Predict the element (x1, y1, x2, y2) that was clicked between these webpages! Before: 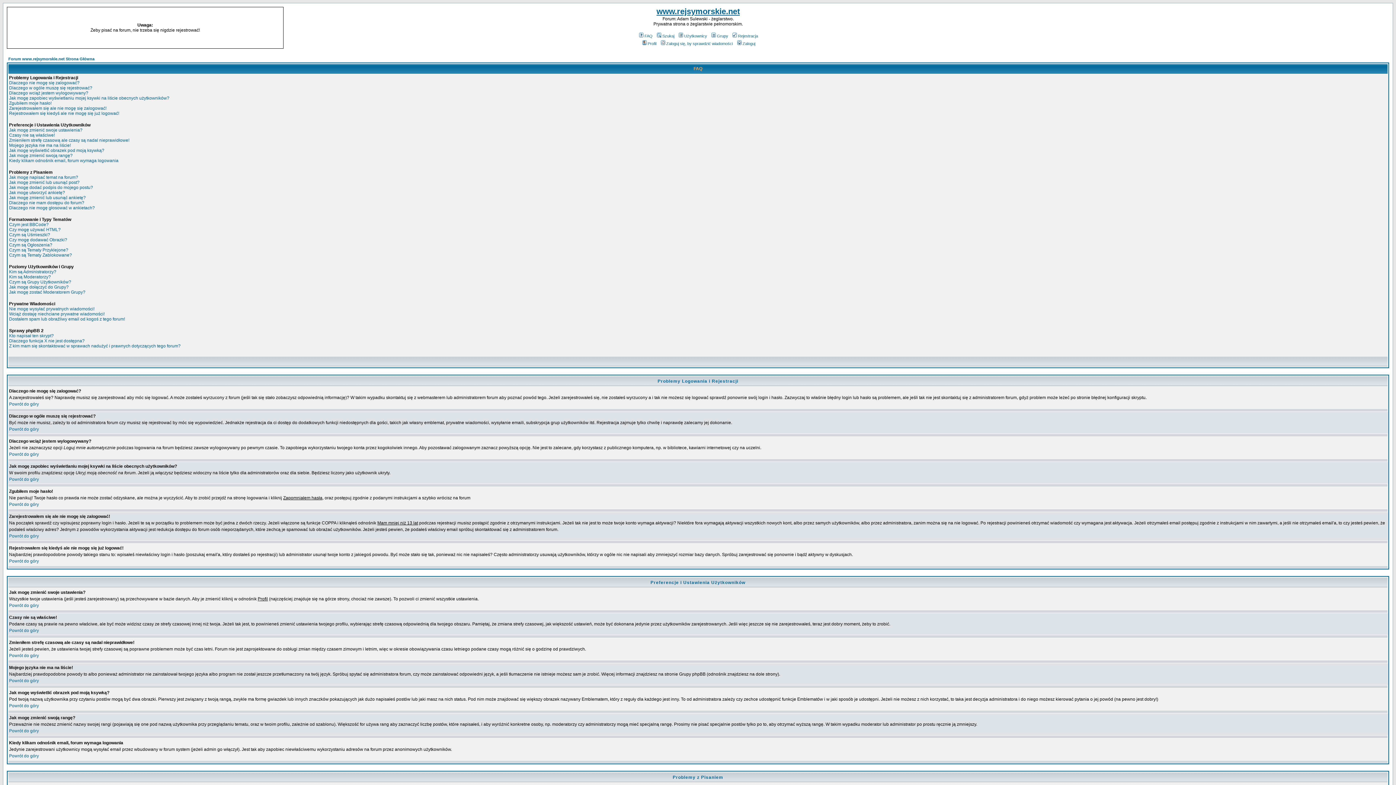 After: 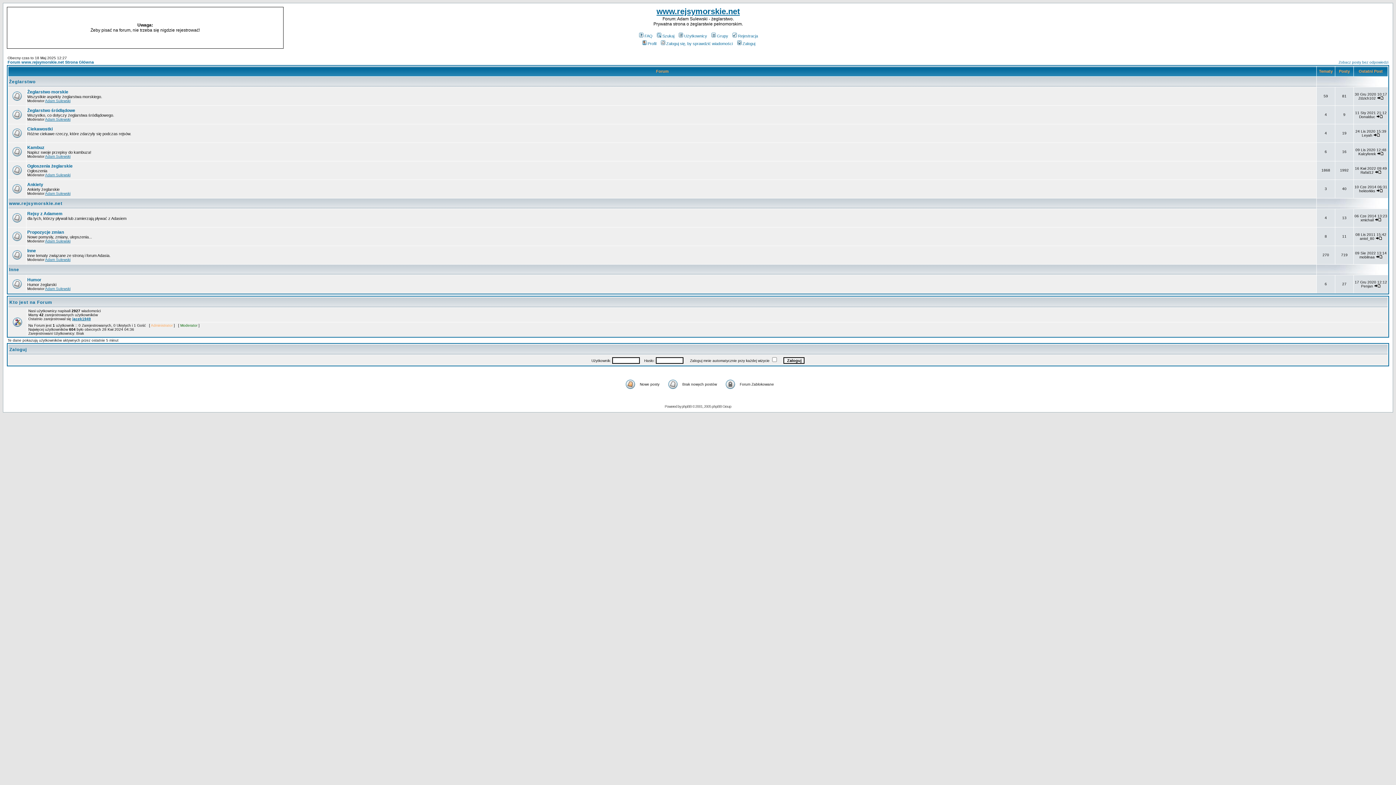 Action: bbox: (8, 56, 94, 61) label: Forum www.rejsymorskie.net Strona Główna